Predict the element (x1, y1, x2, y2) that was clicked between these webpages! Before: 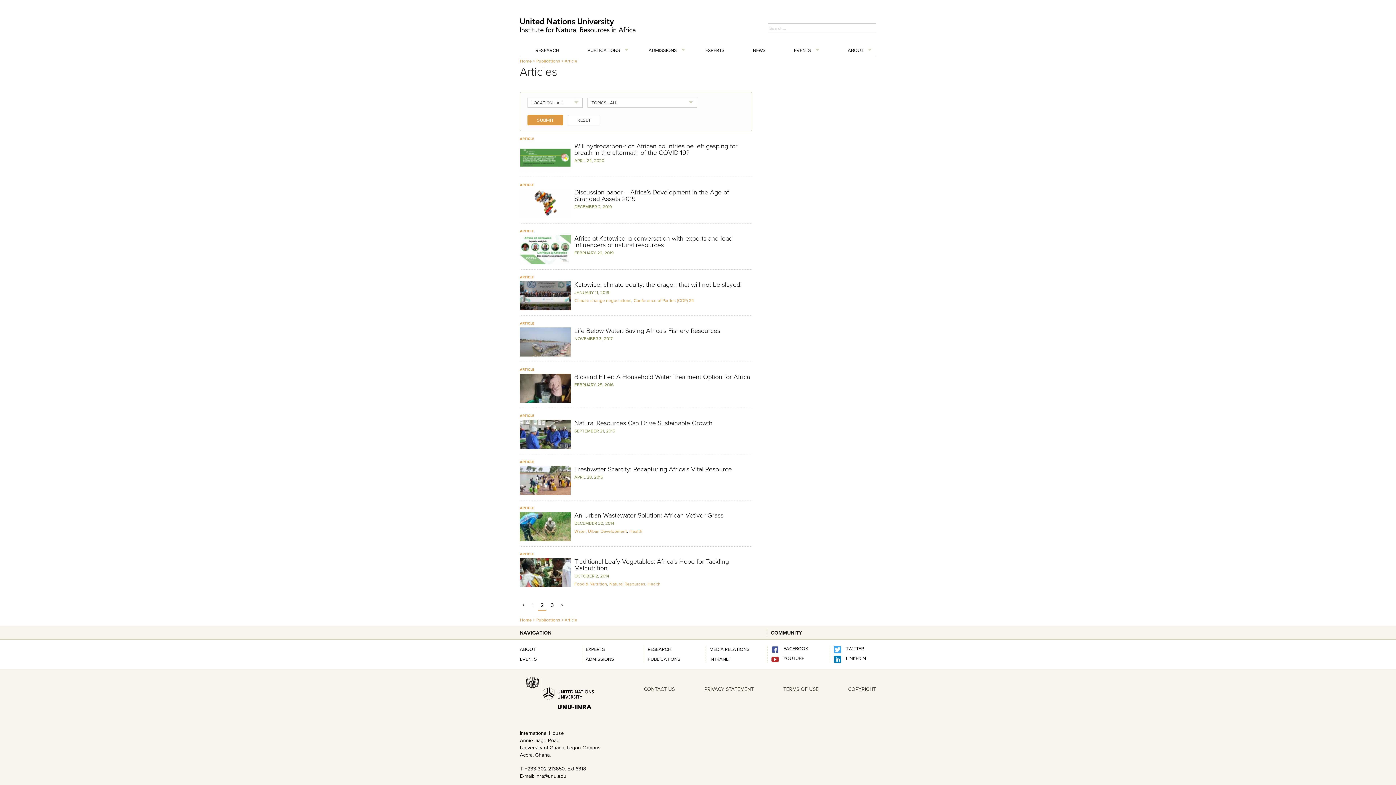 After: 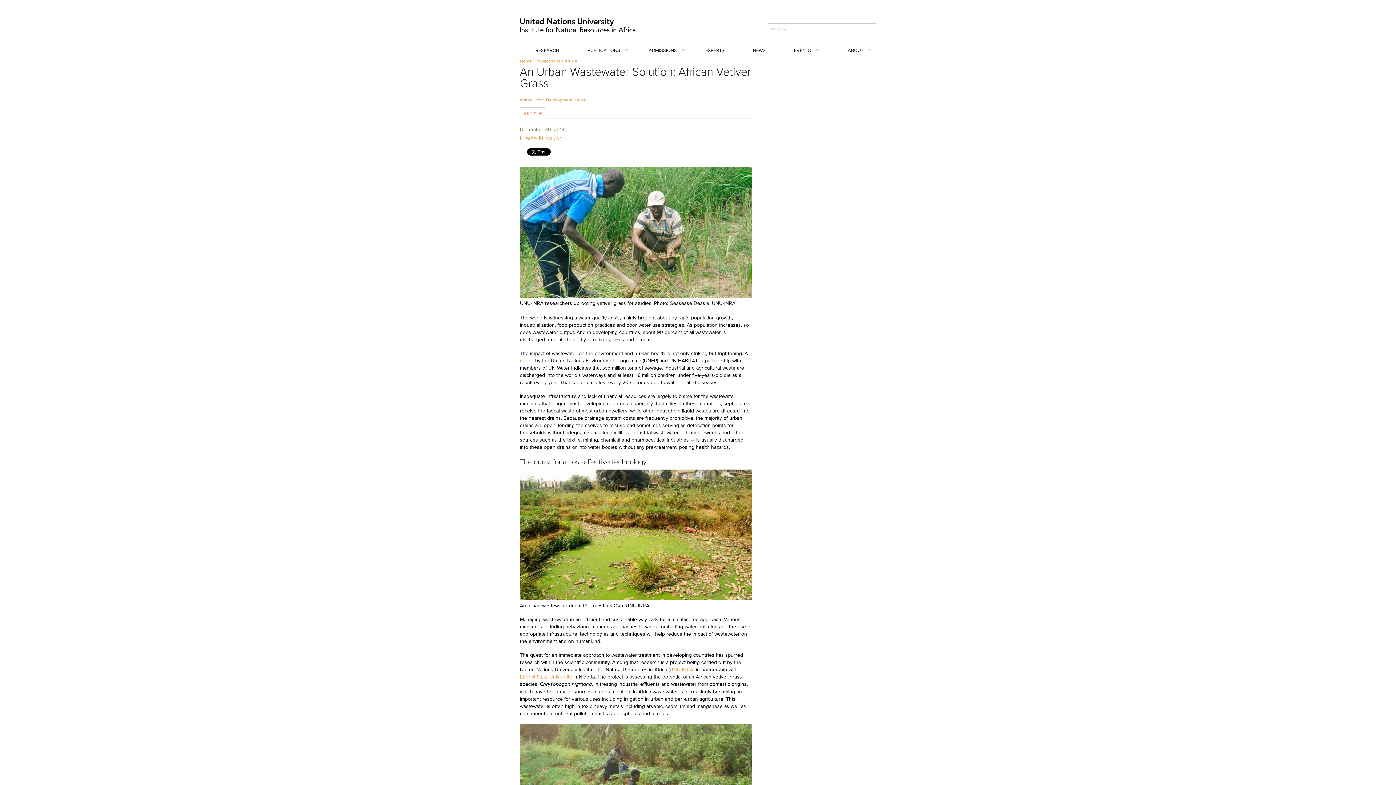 Action: bbox: (520, 512, 570, 542)